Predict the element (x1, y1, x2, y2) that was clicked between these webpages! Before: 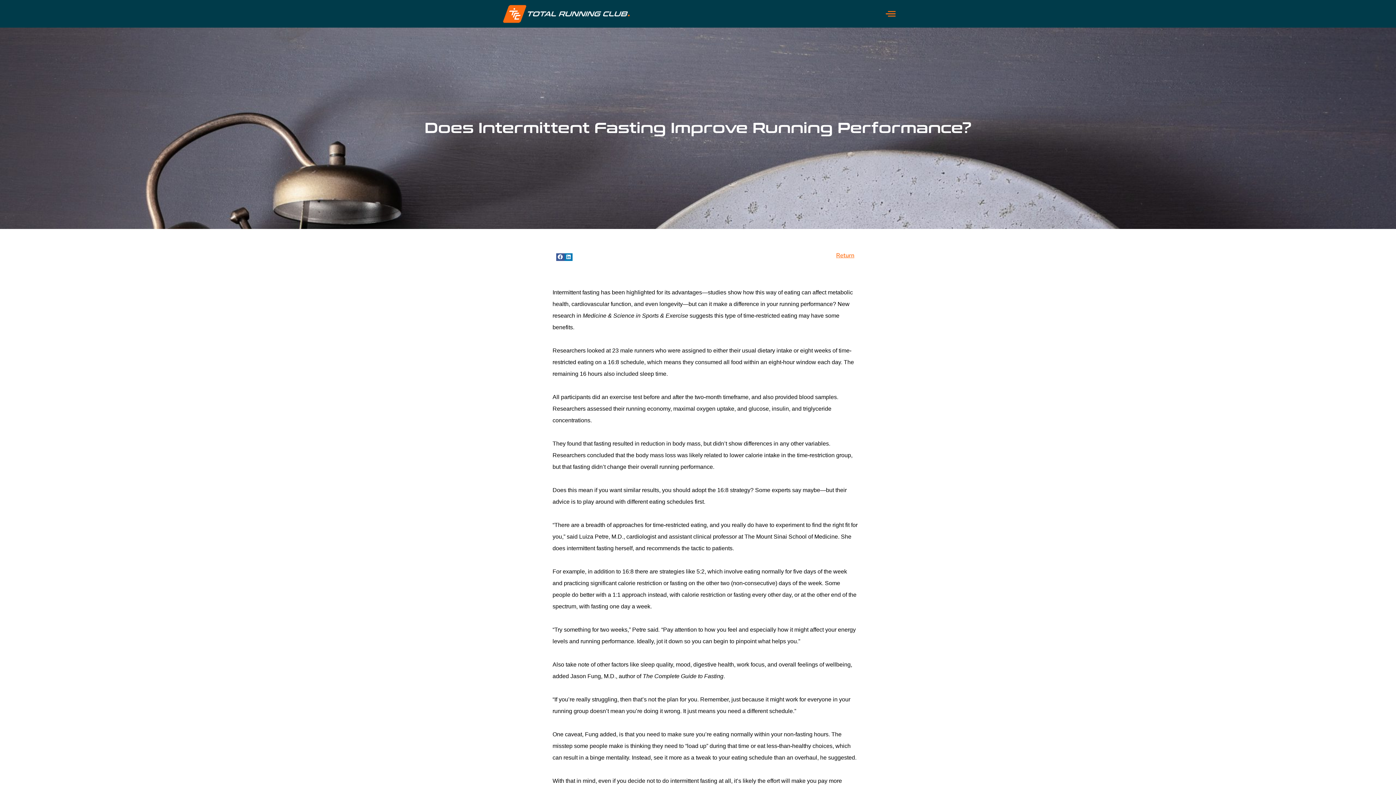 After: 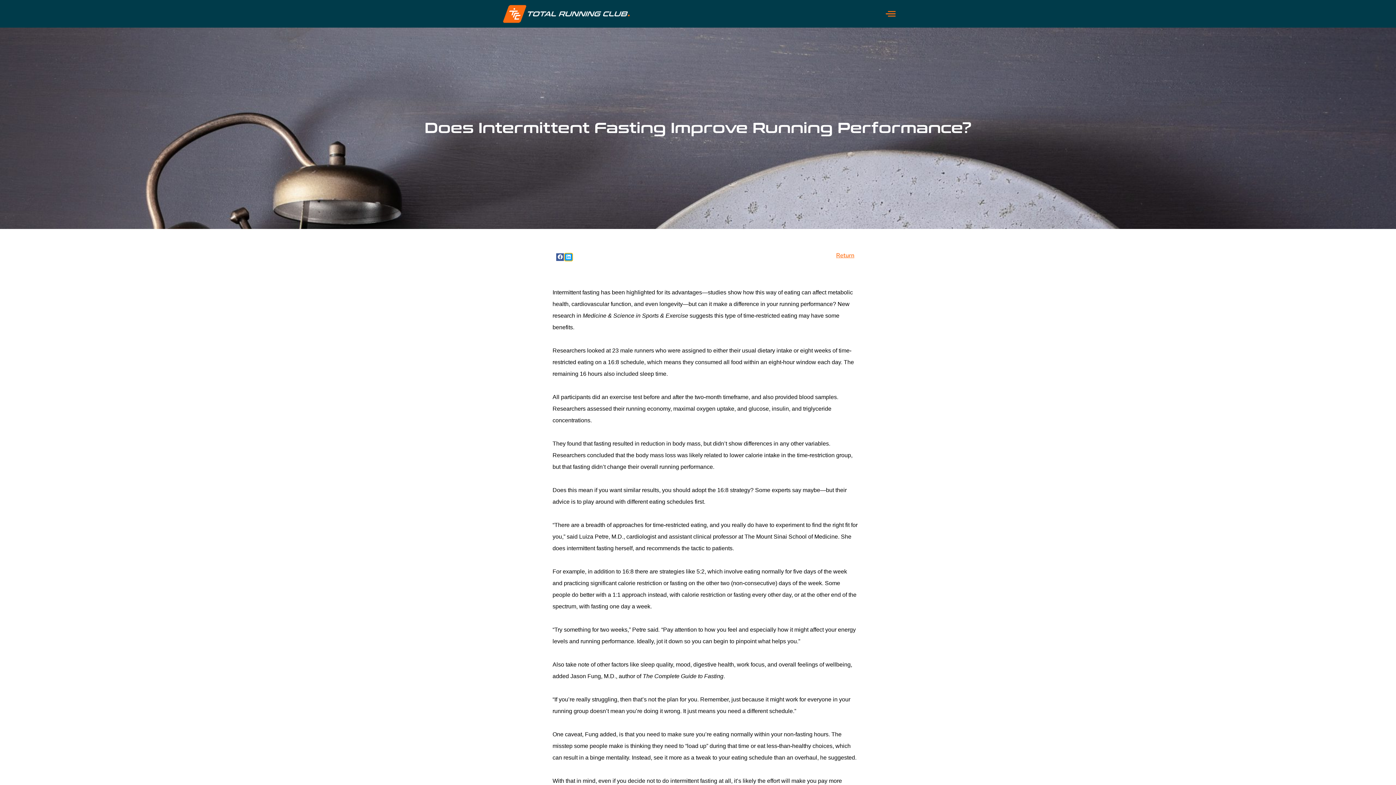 Action: bbox: (564, 253, 572, 260) label: Share on linkedin